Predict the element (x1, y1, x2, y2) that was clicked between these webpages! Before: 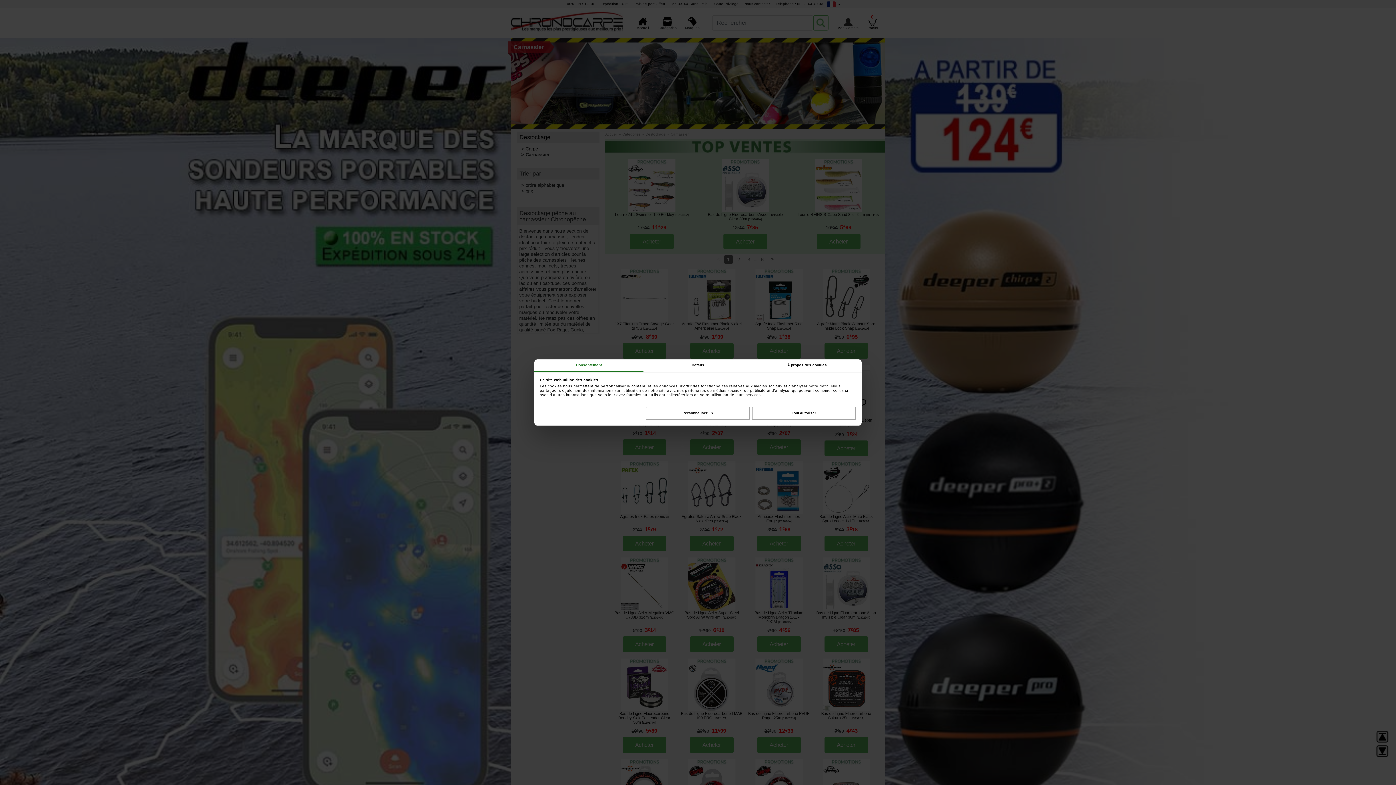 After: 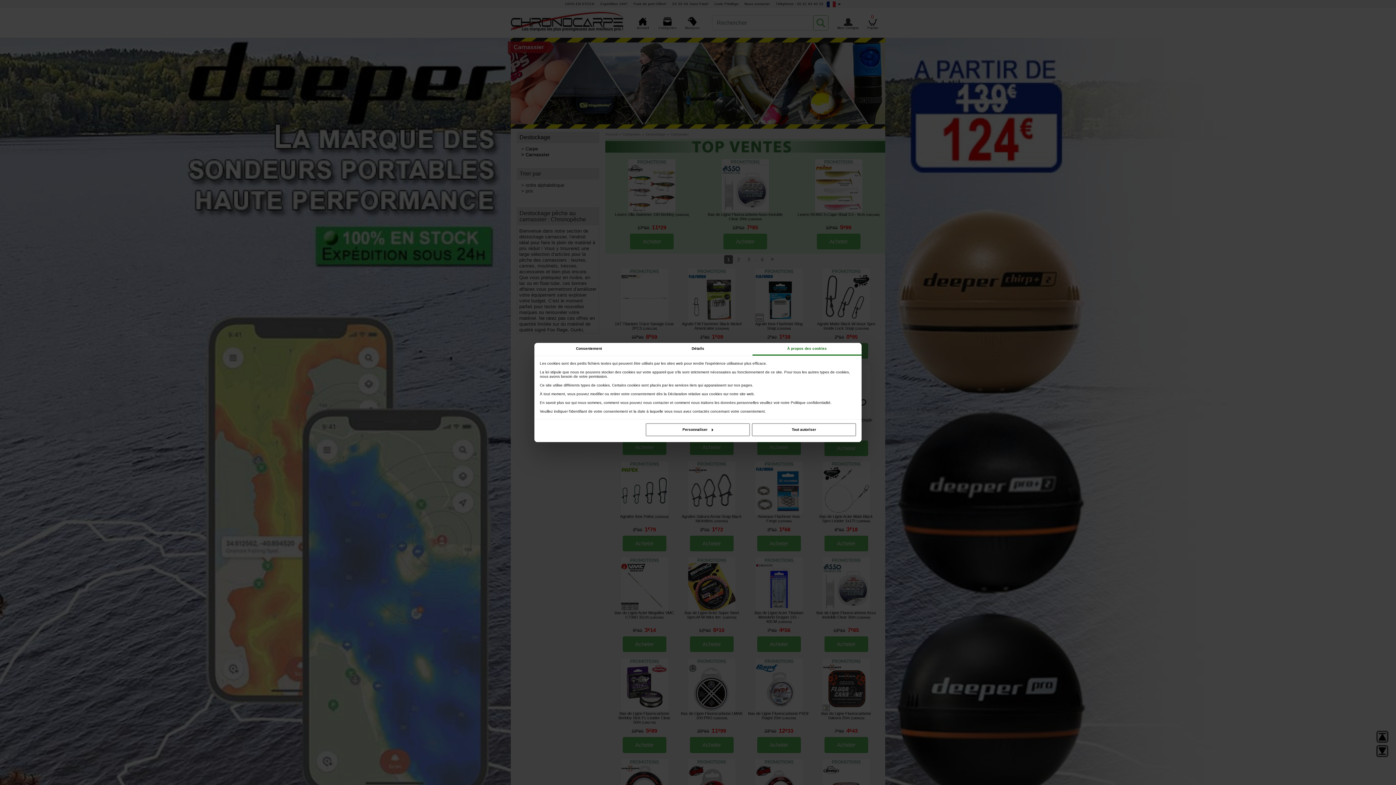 Action: label: À propos des cookies bbox: (752, 359, 861, 372)